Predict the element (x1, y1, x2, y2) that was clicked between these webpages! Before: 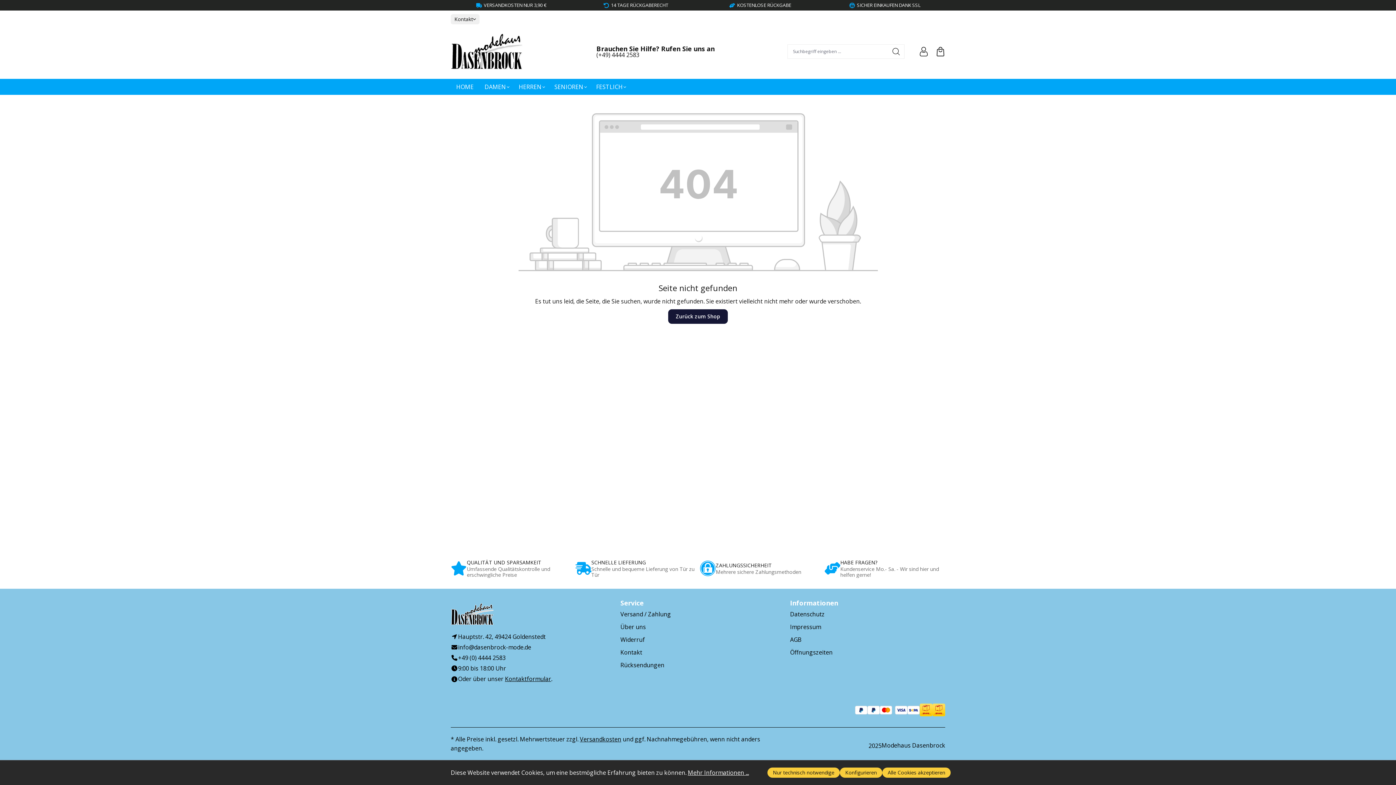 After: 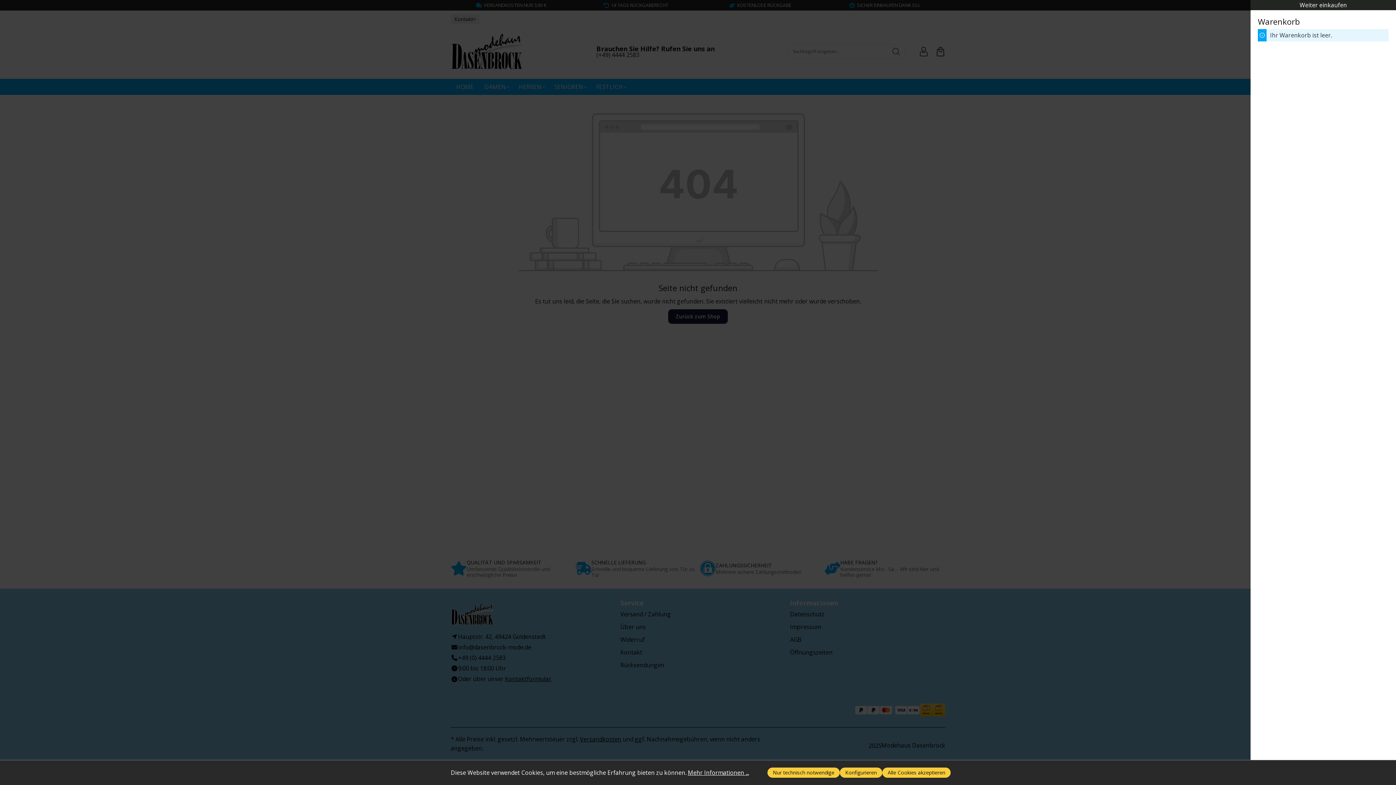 Action: bbox: (936, 46, 945, 56) label: Warenkorb